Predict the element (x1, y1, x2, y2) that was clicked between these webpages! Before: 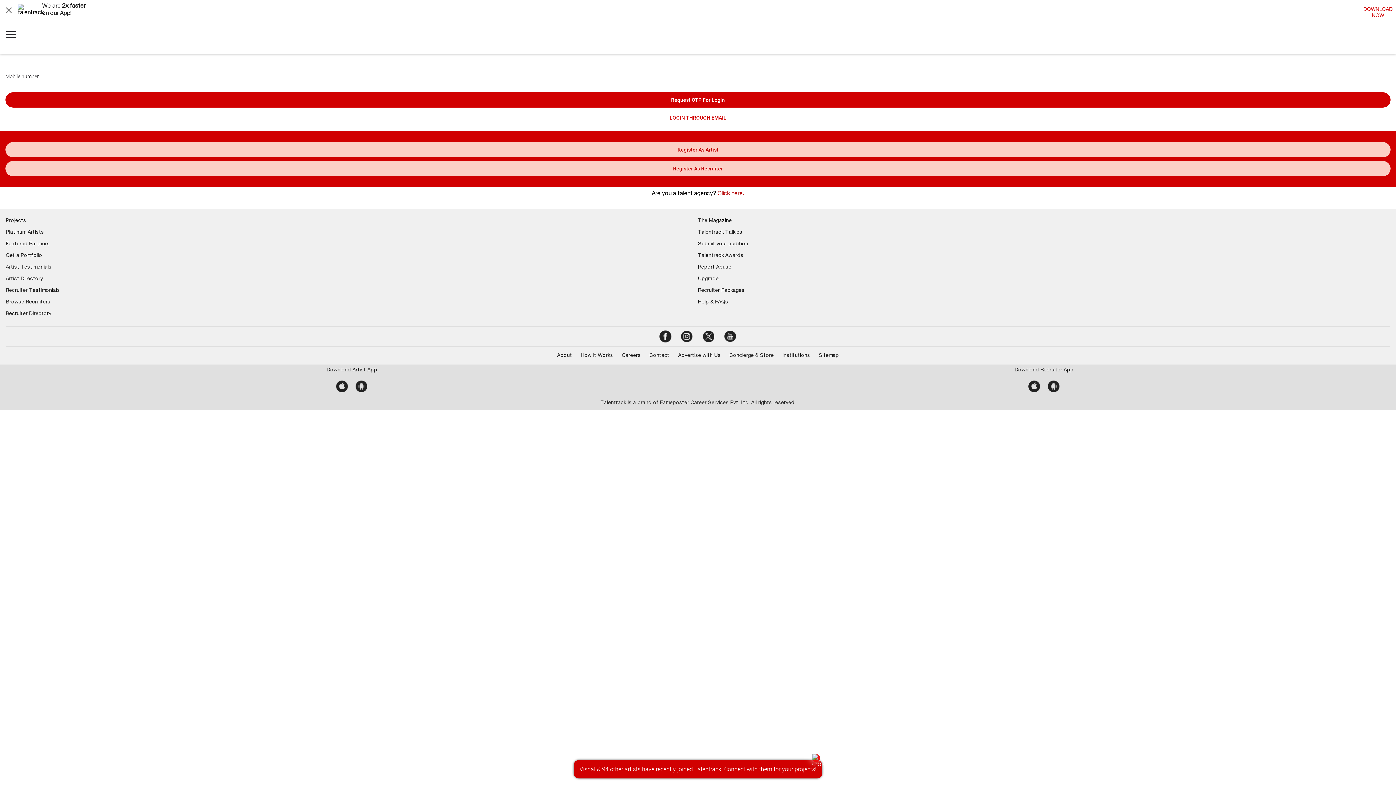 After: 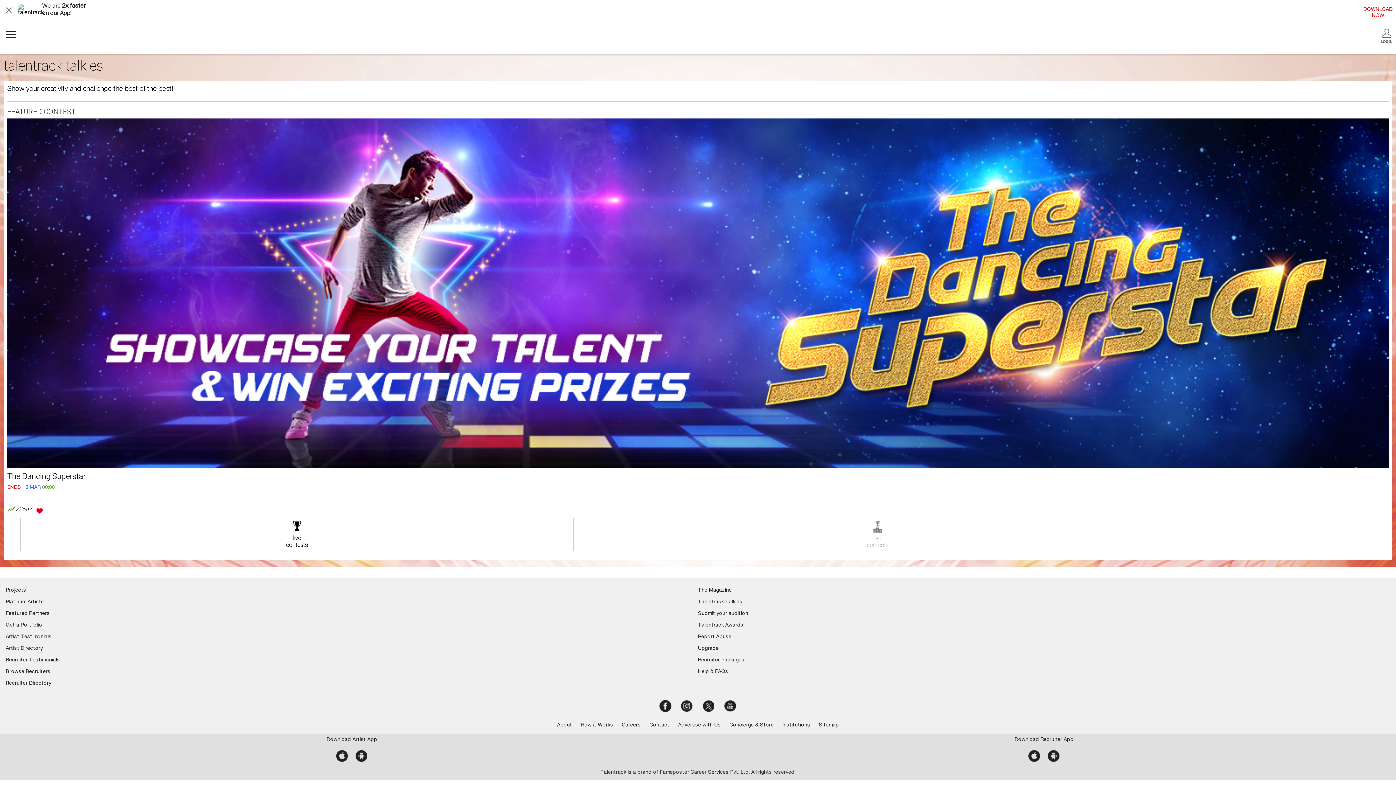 Action: bbox: (698, 229, 742, 235) label: Talentrack Talkies